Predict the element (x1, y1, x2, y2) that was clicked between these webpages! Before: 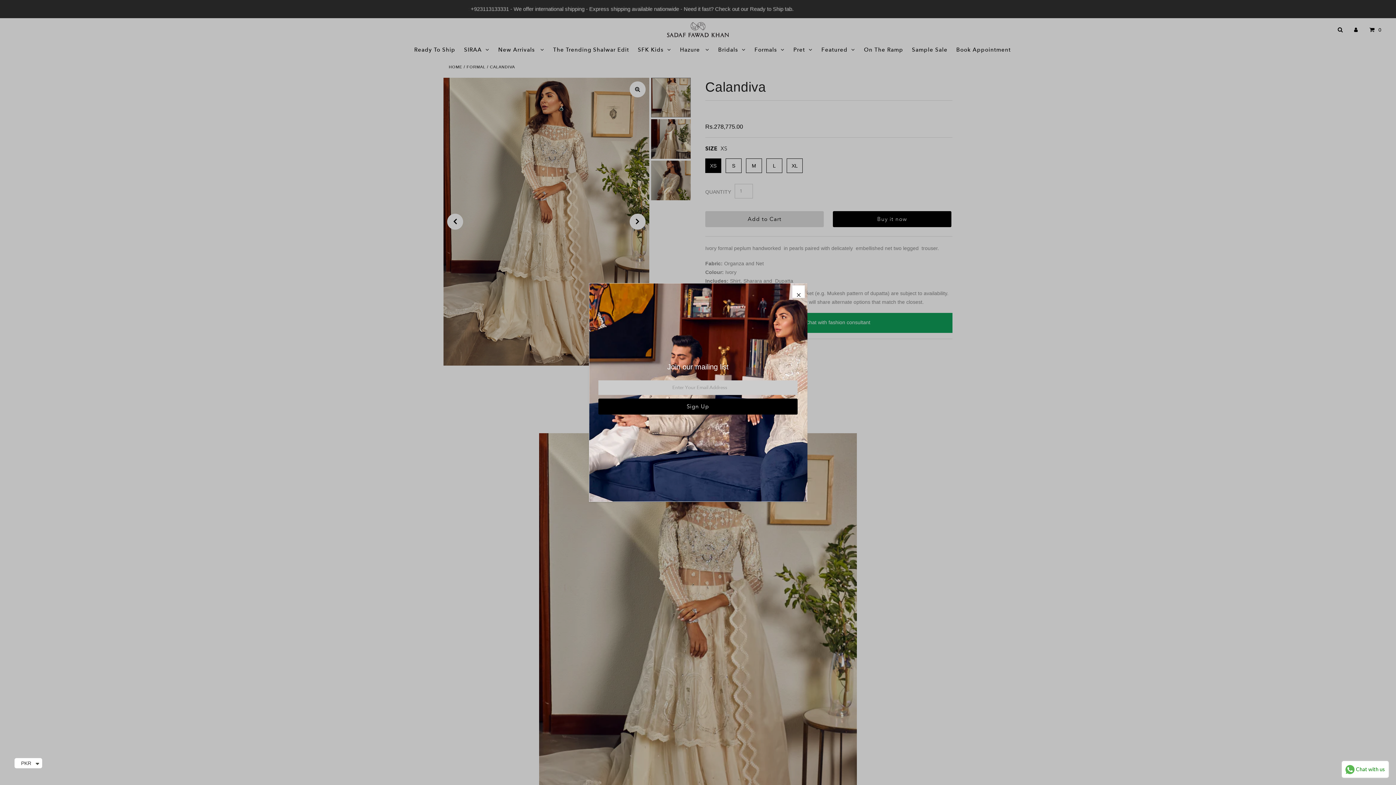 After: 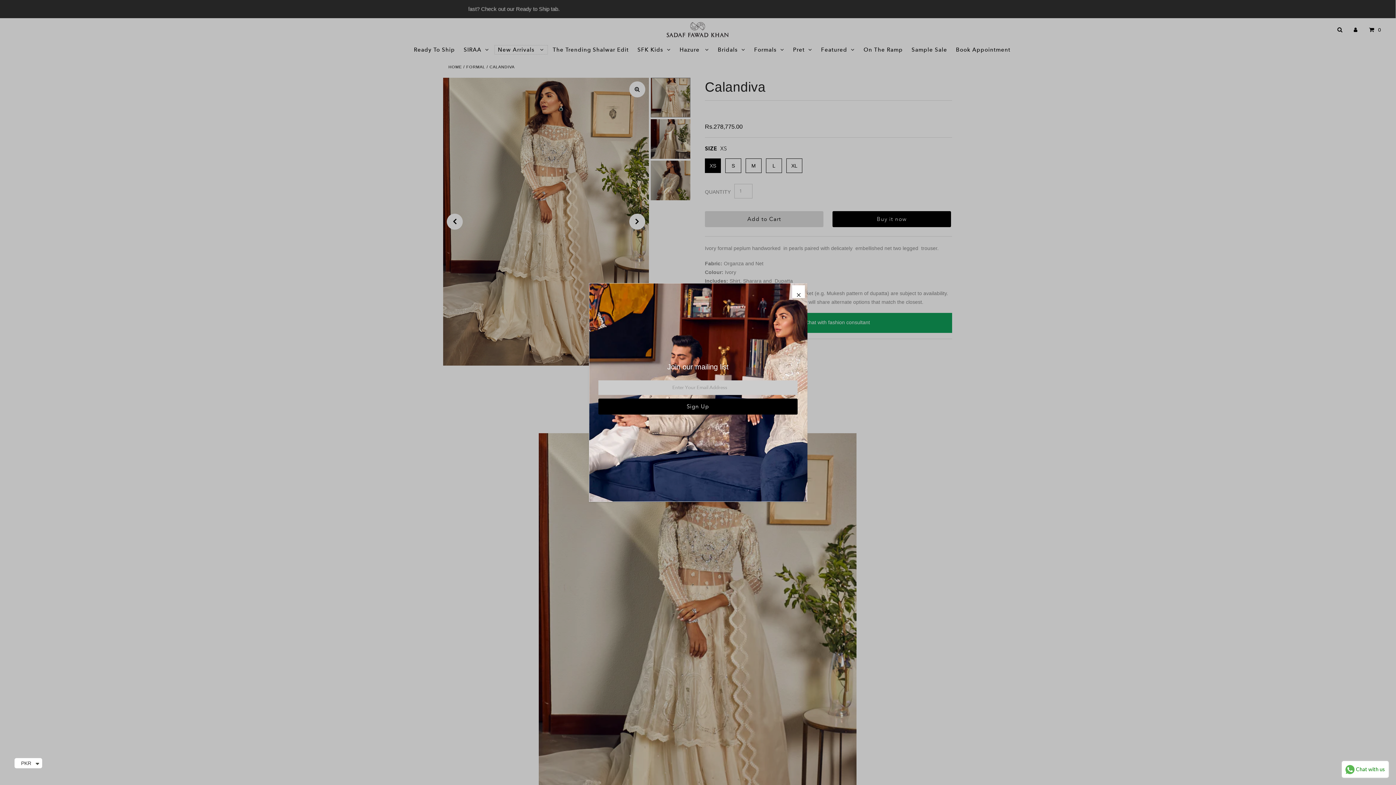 Action: bbox: (494, 45, 548, 54) label: New Arrivals 